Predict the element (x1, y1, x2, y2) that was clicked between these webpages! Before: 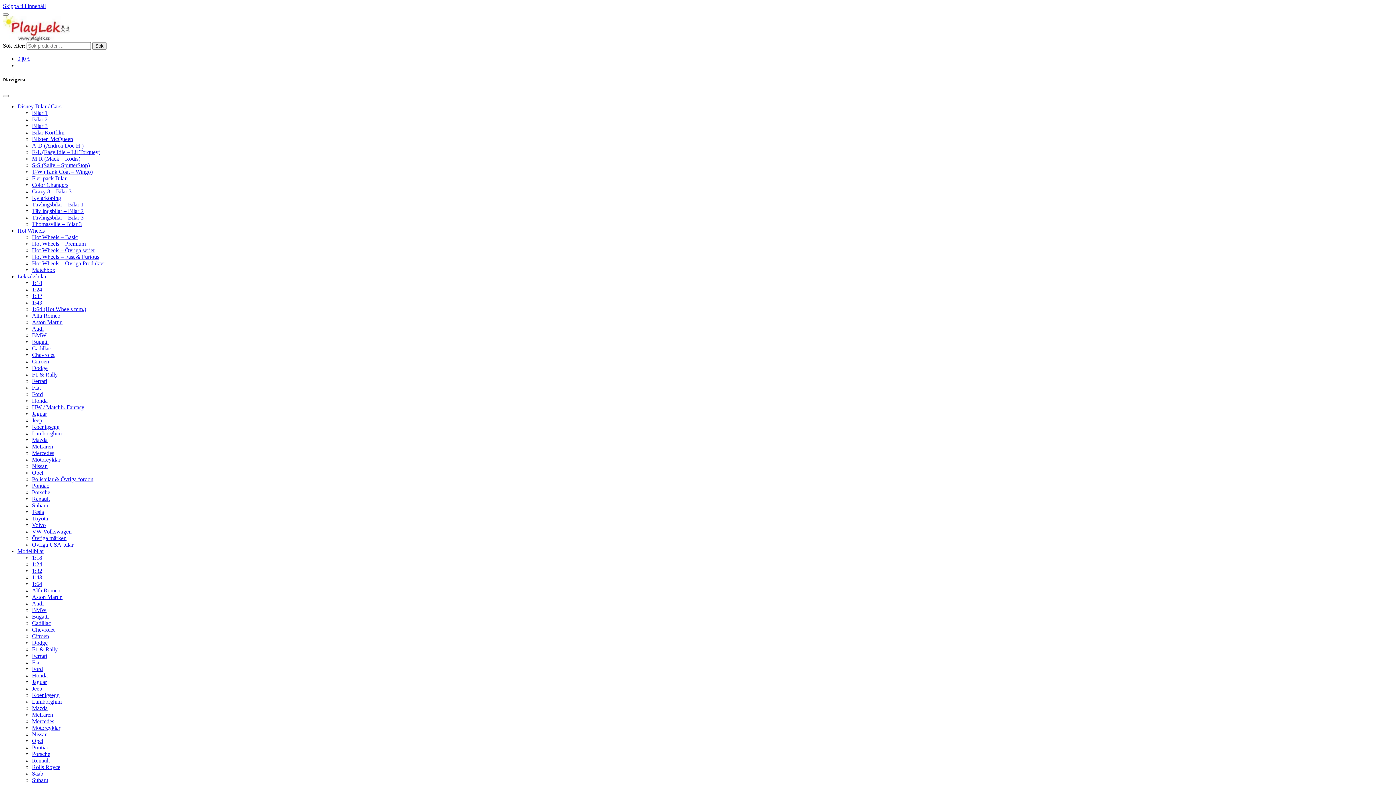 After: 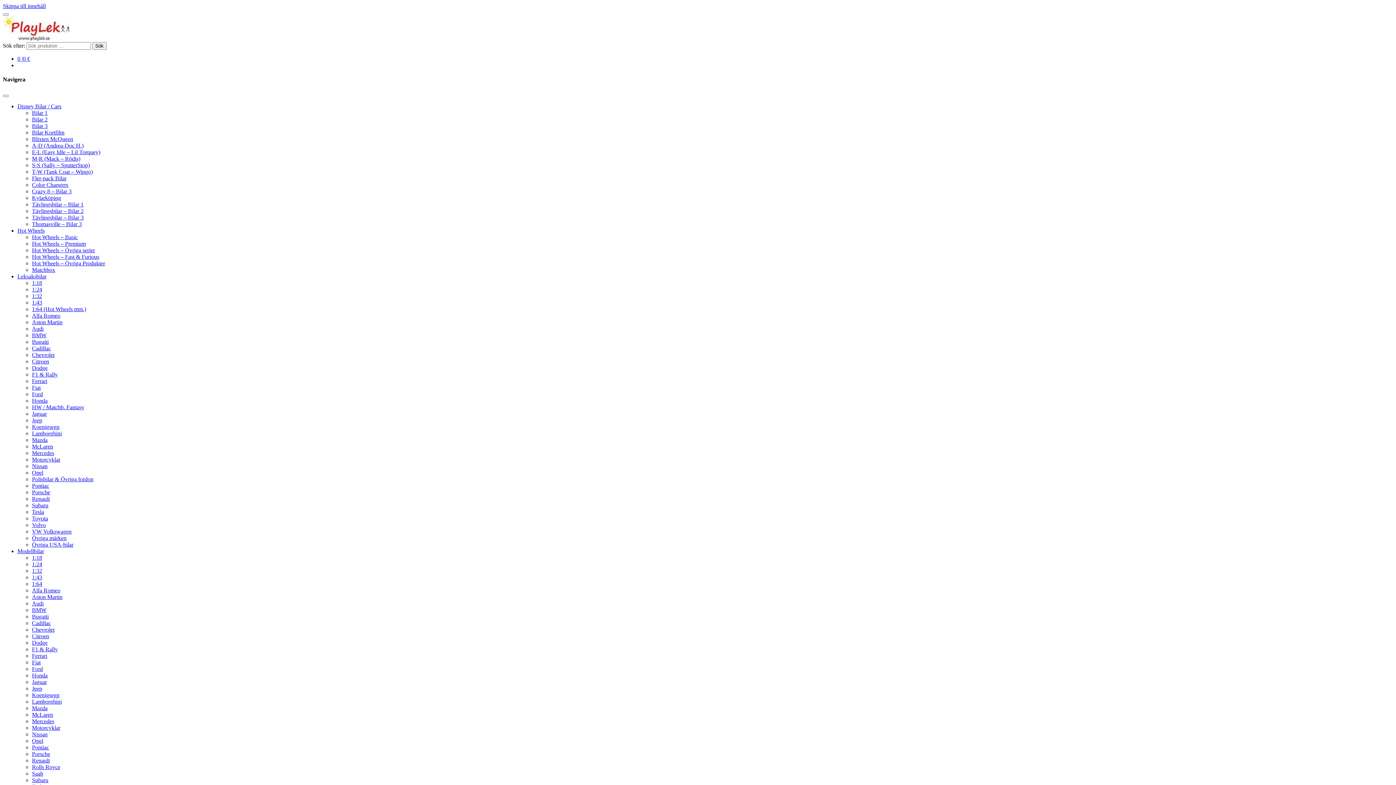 Action: bbox: (32, 299, 42, 305) label: 1:43